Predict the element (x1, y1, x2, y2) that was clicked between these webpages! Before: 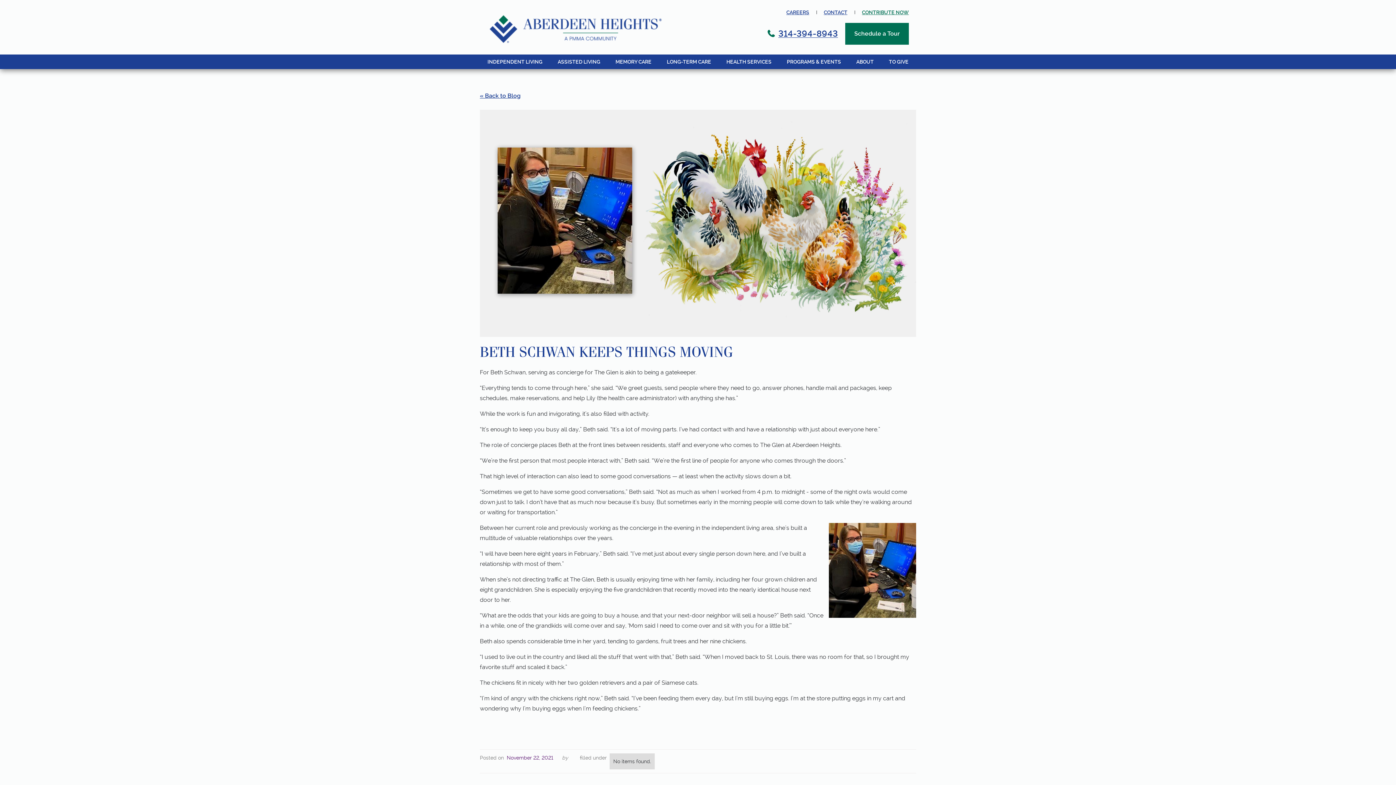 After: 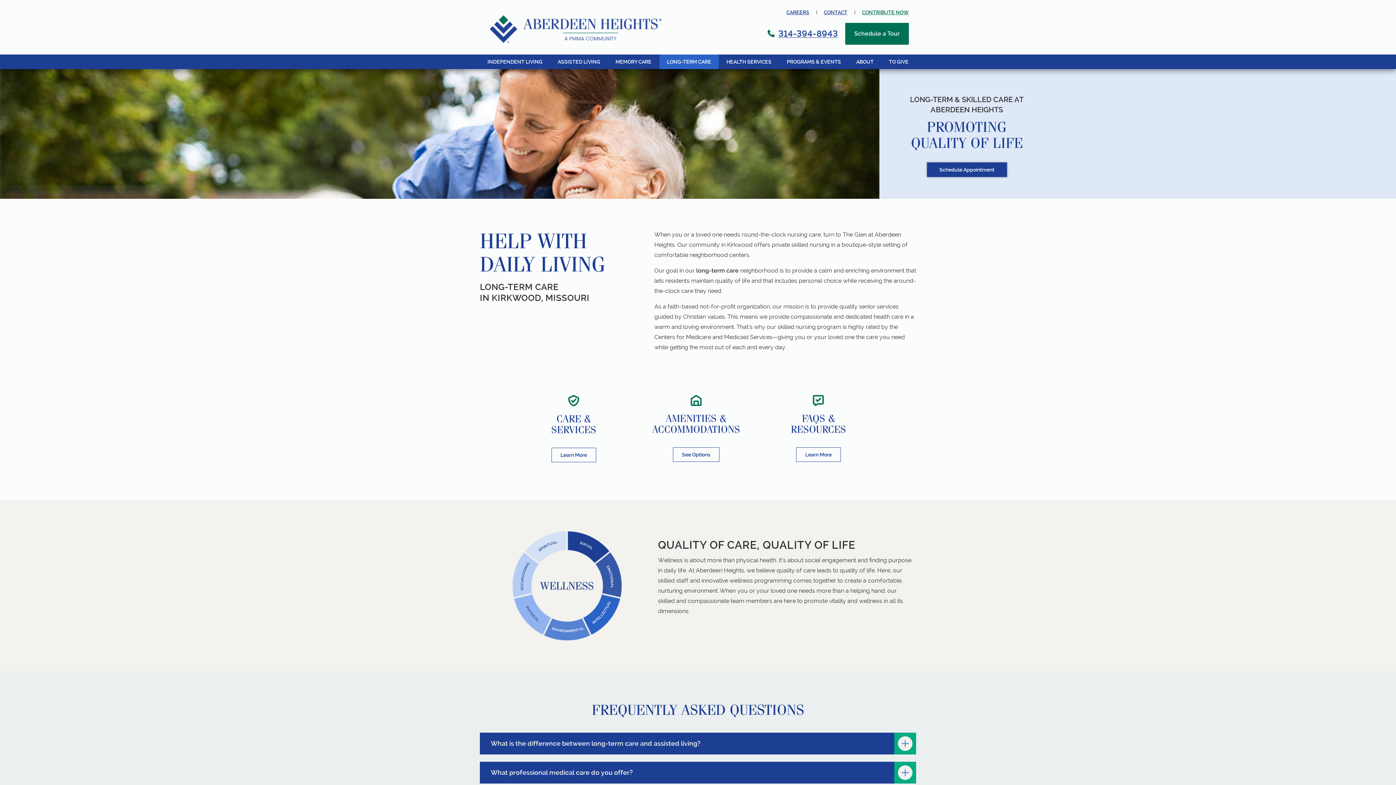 Action: bbox: (659, 54, 718, 69) label: LONG-TERM CARE